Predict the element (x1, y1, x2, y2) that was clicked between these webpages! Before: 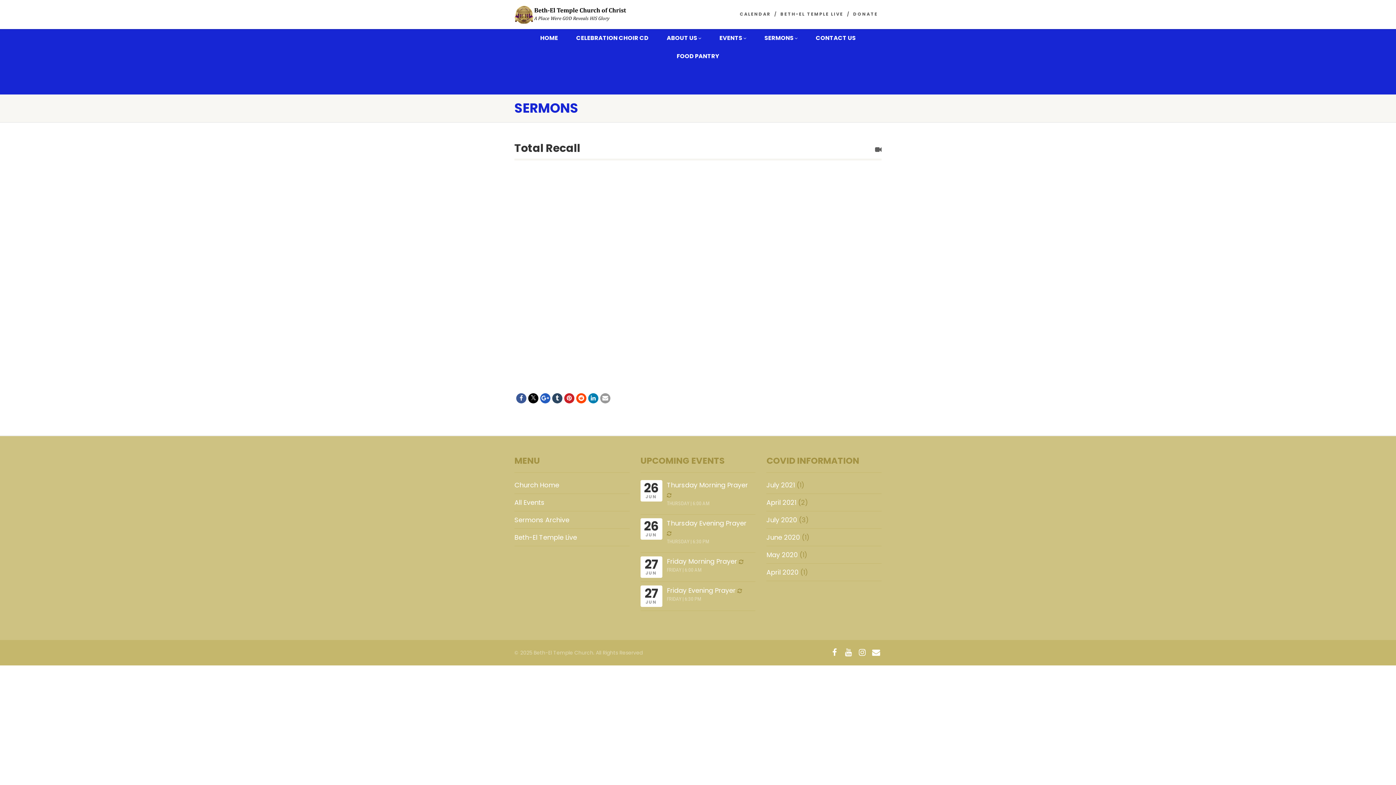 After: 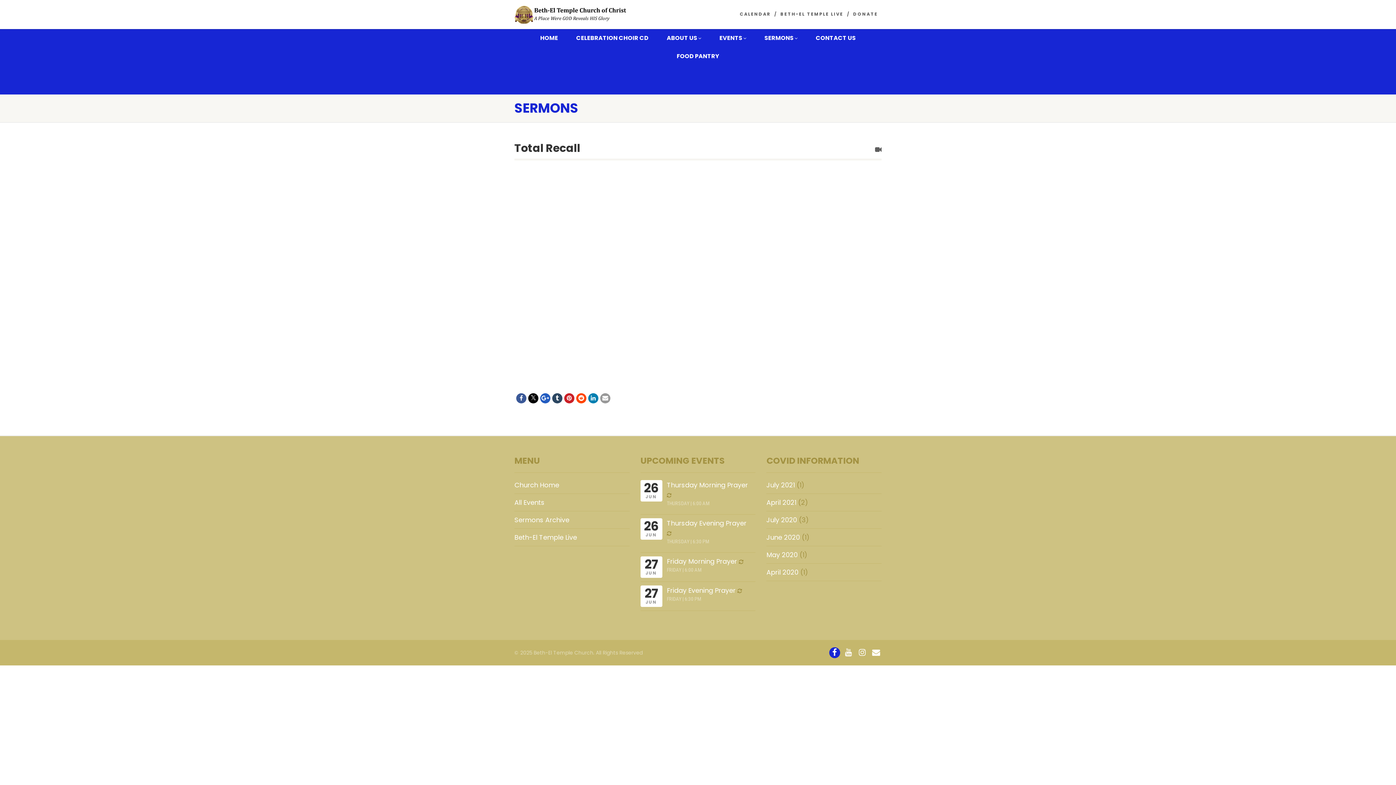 Action: bbox: (829, 647, 840, 658)